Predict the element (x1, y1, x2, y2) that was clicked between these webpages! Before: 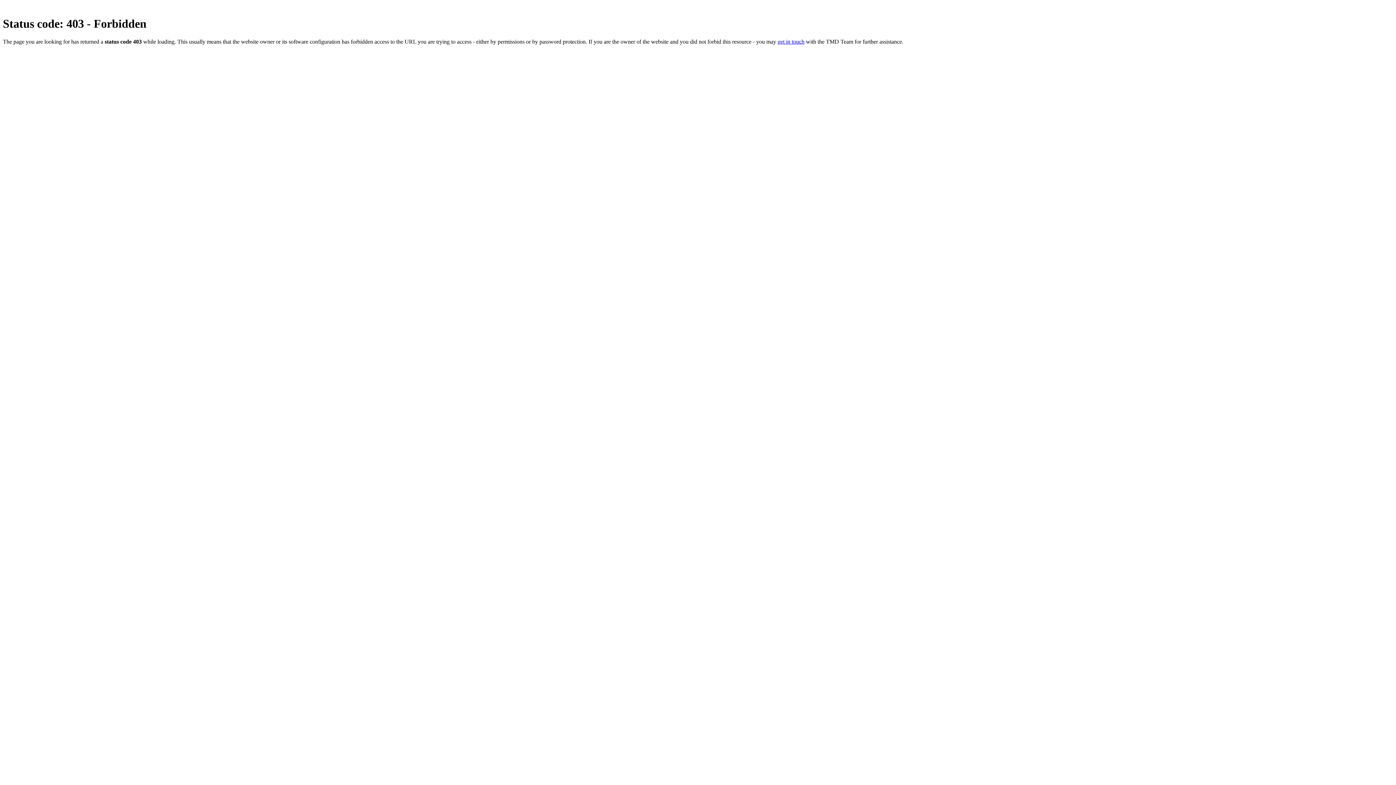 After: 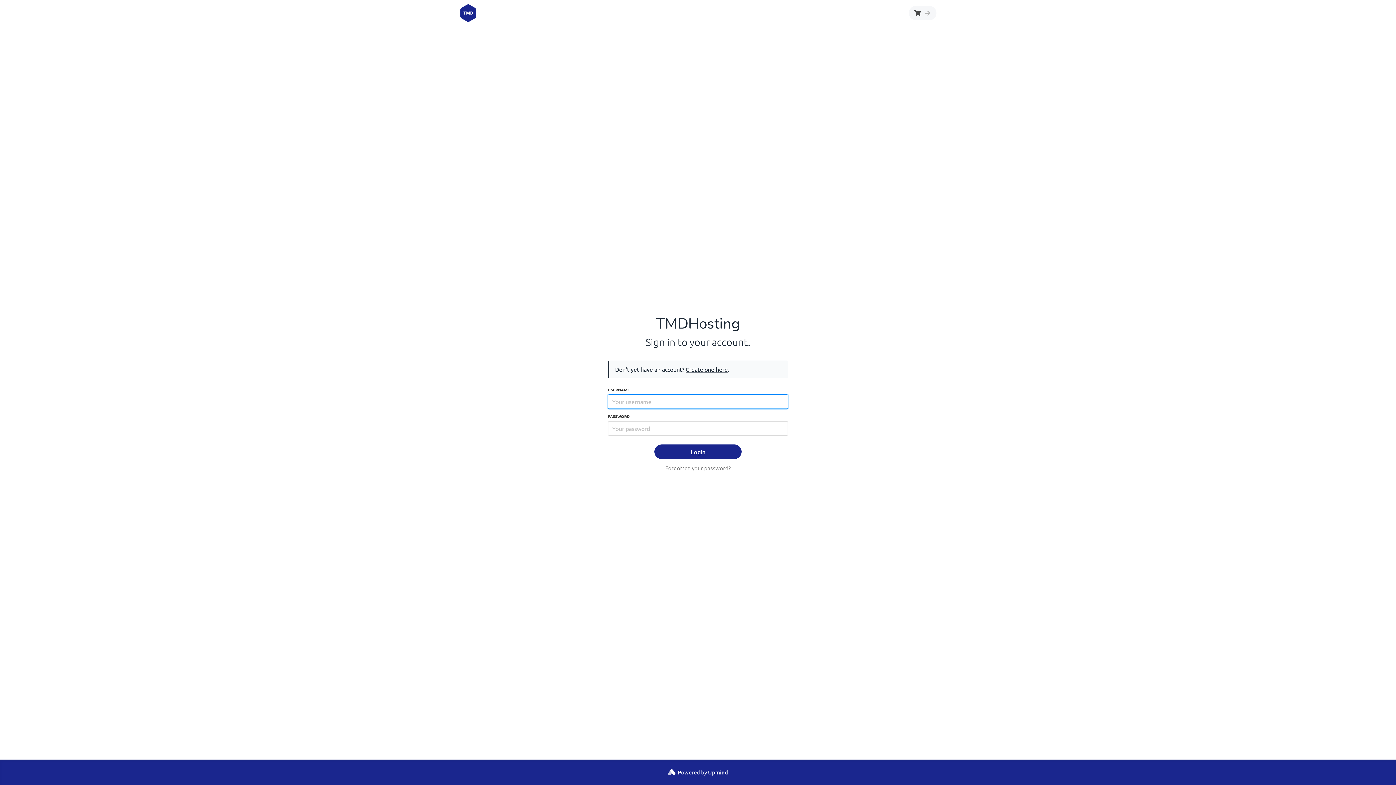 Action: bbox: (777, 38, 804, 44) label: get in touch